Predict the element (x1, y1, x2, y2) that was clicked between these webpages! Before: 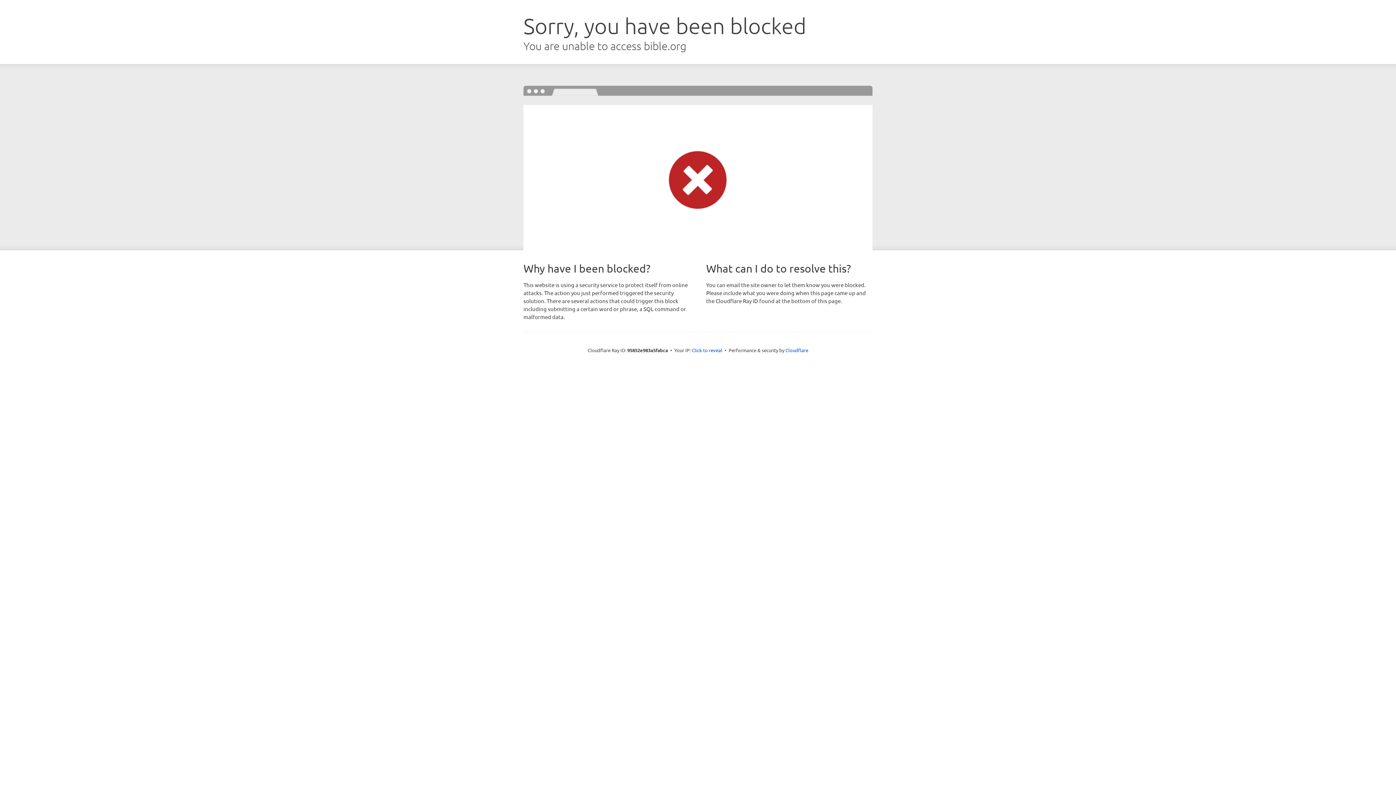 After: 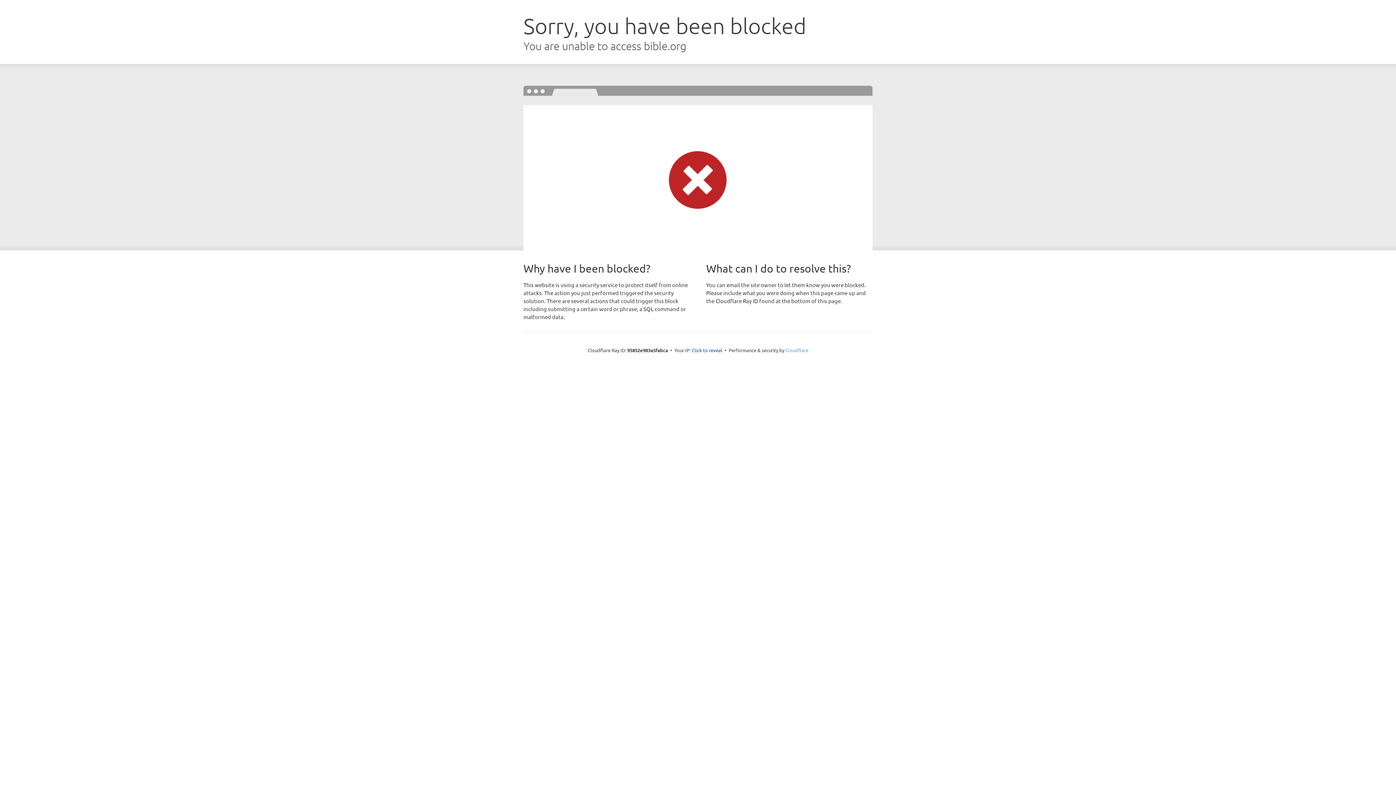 Action: label: Cloudflare bbox: (785, 347, 808, 353)